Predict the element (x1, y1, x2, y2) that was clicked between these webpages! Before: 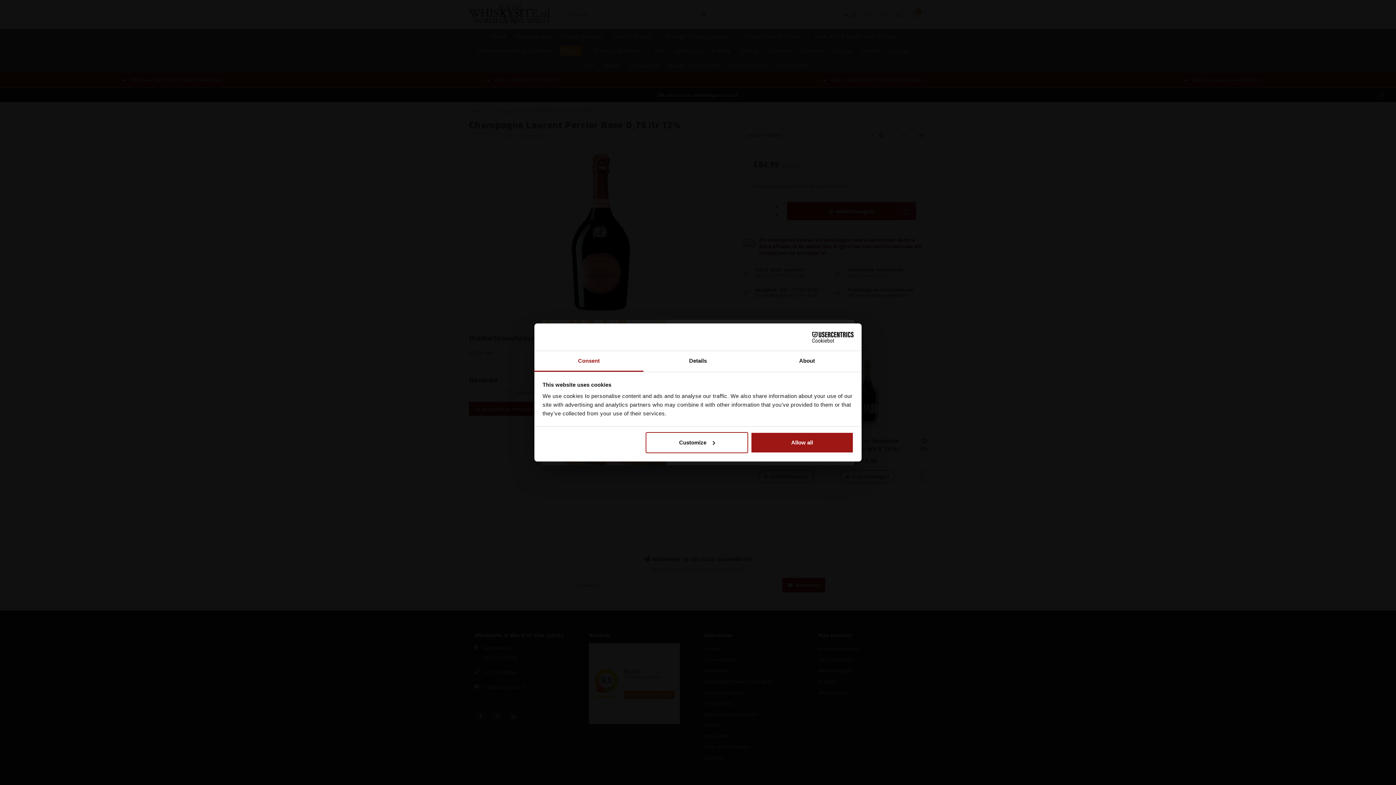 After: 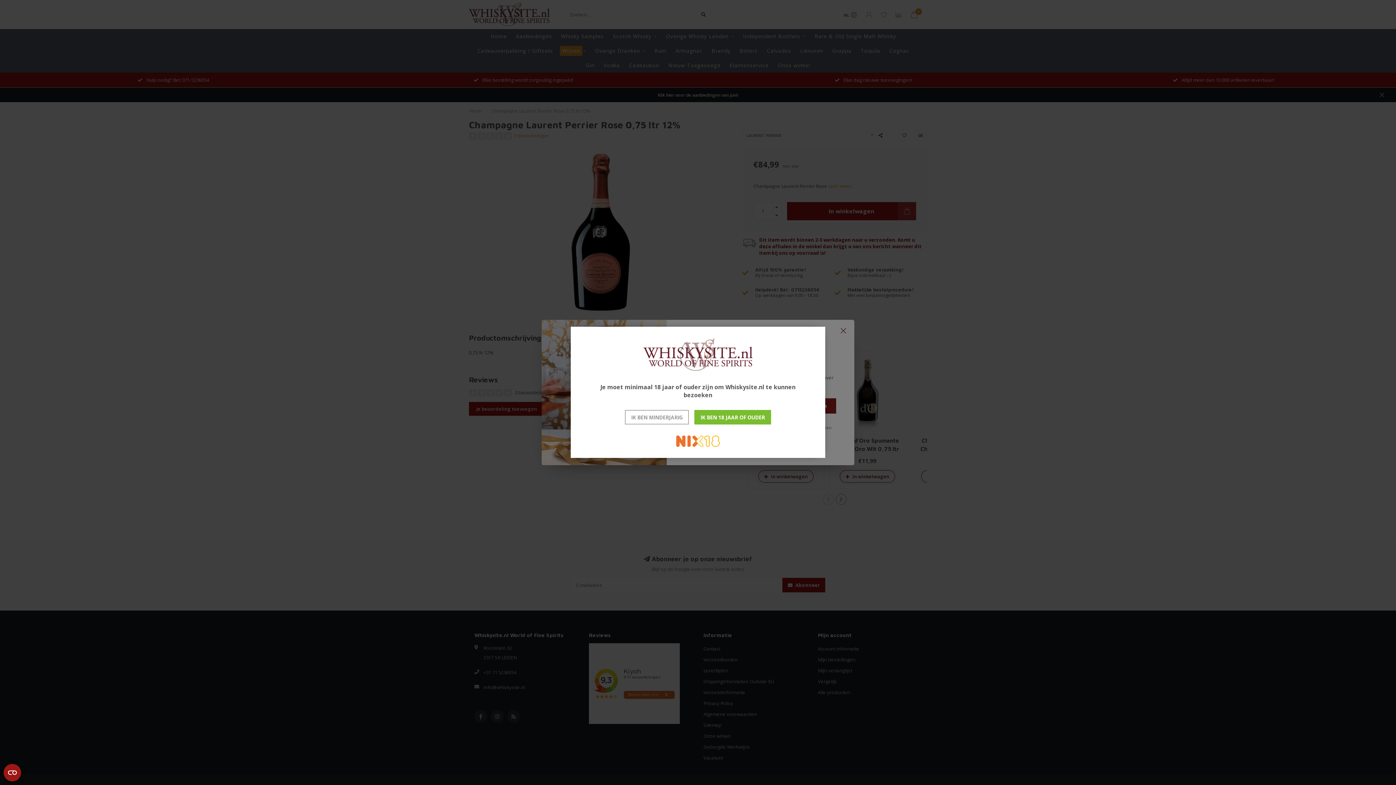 Action: label: Allow all bbox: (751, 432, 853, 453)